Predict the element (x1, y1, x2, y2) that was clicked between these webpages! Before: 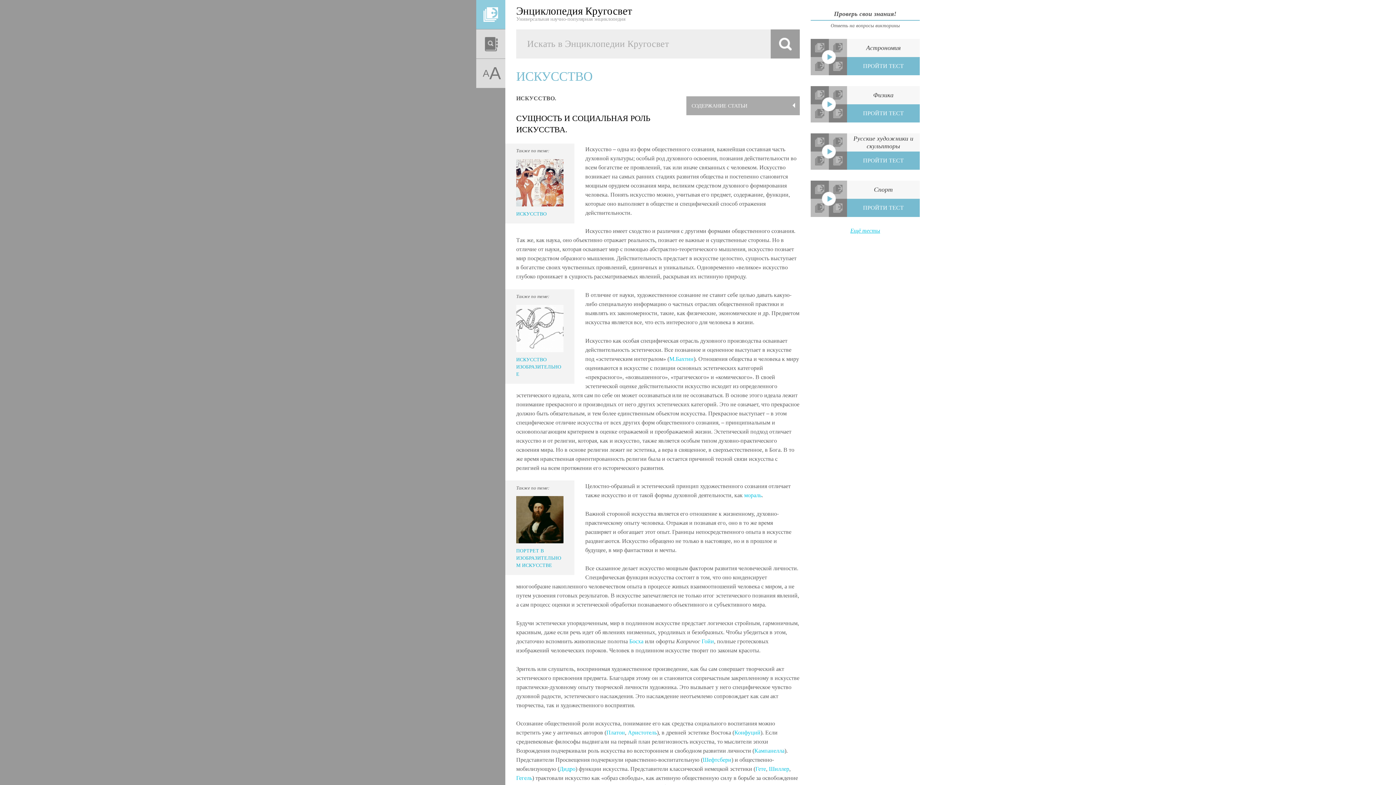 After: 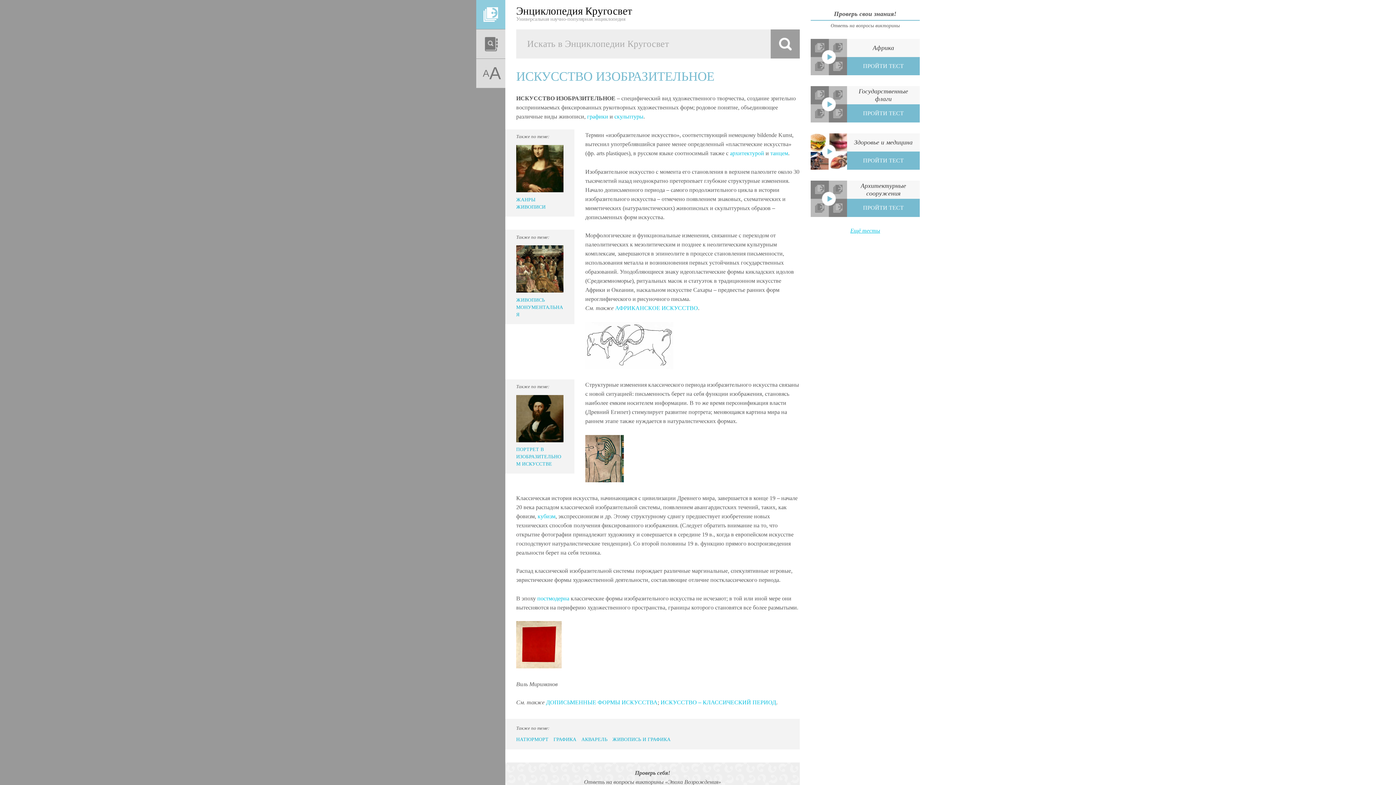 Action: bbox: (505, 300, 574, 384) label: ИСКУССТВО ИЗОБРАЗИТЕЛЬНОЕ